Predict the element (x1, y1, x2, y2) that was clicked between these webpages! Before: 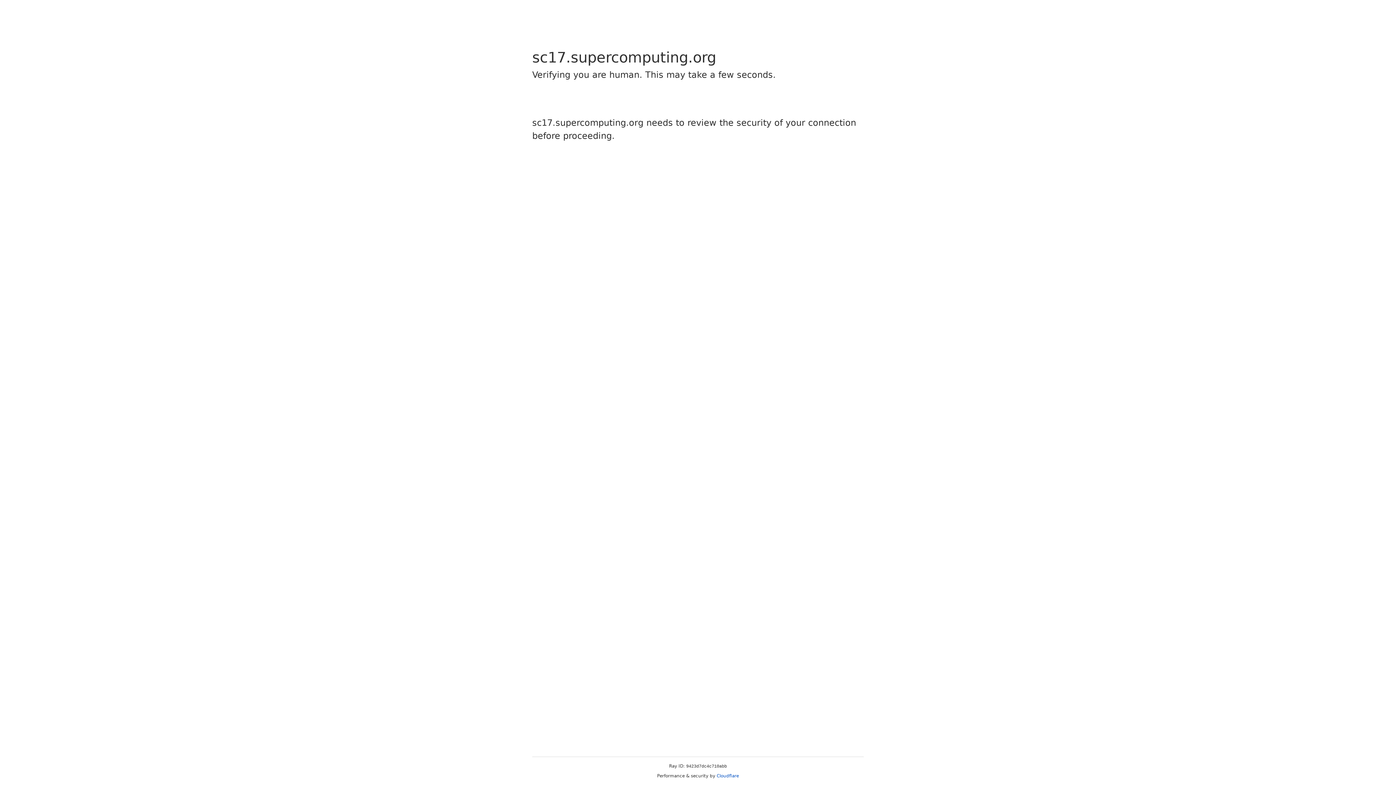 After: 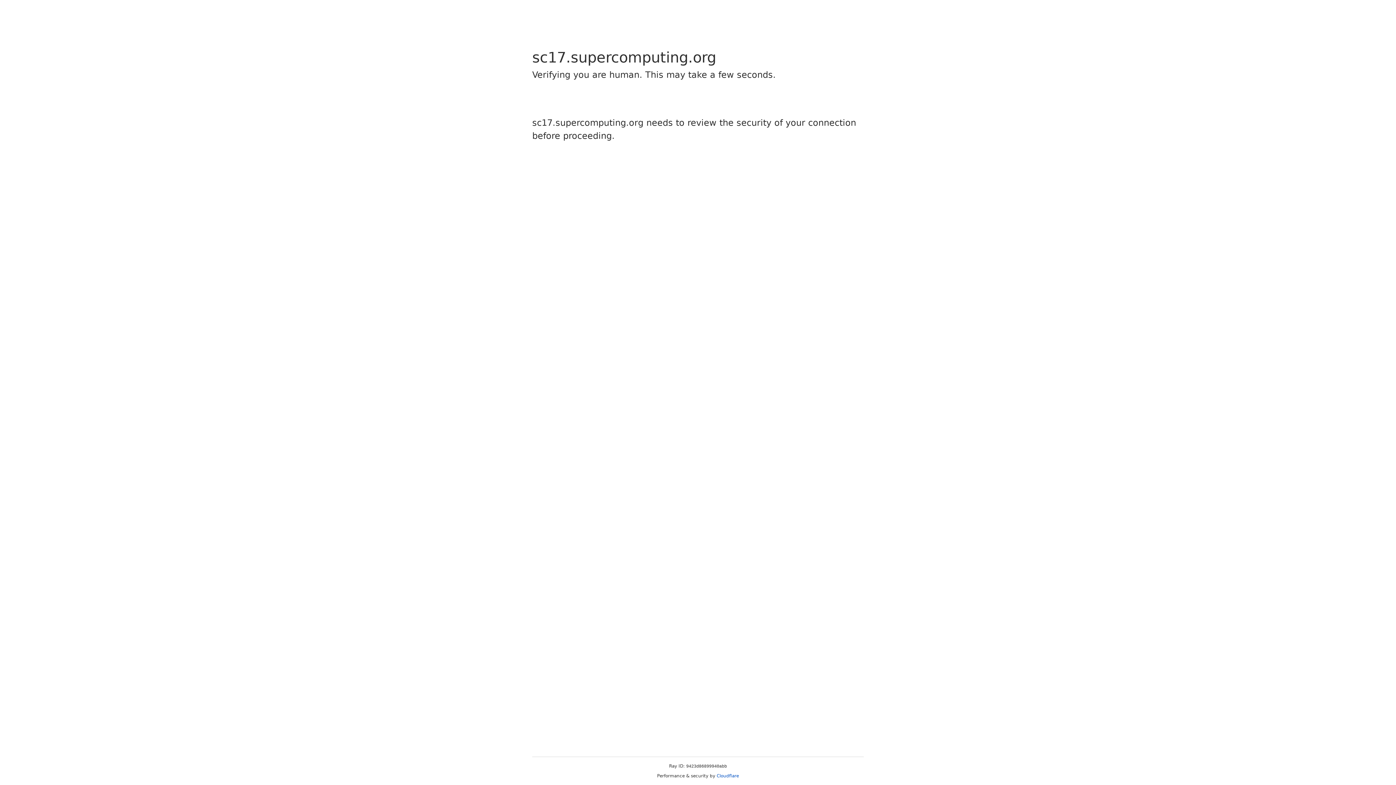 Action: bbox: (716, 773, 739, 778) label: Cloudflare